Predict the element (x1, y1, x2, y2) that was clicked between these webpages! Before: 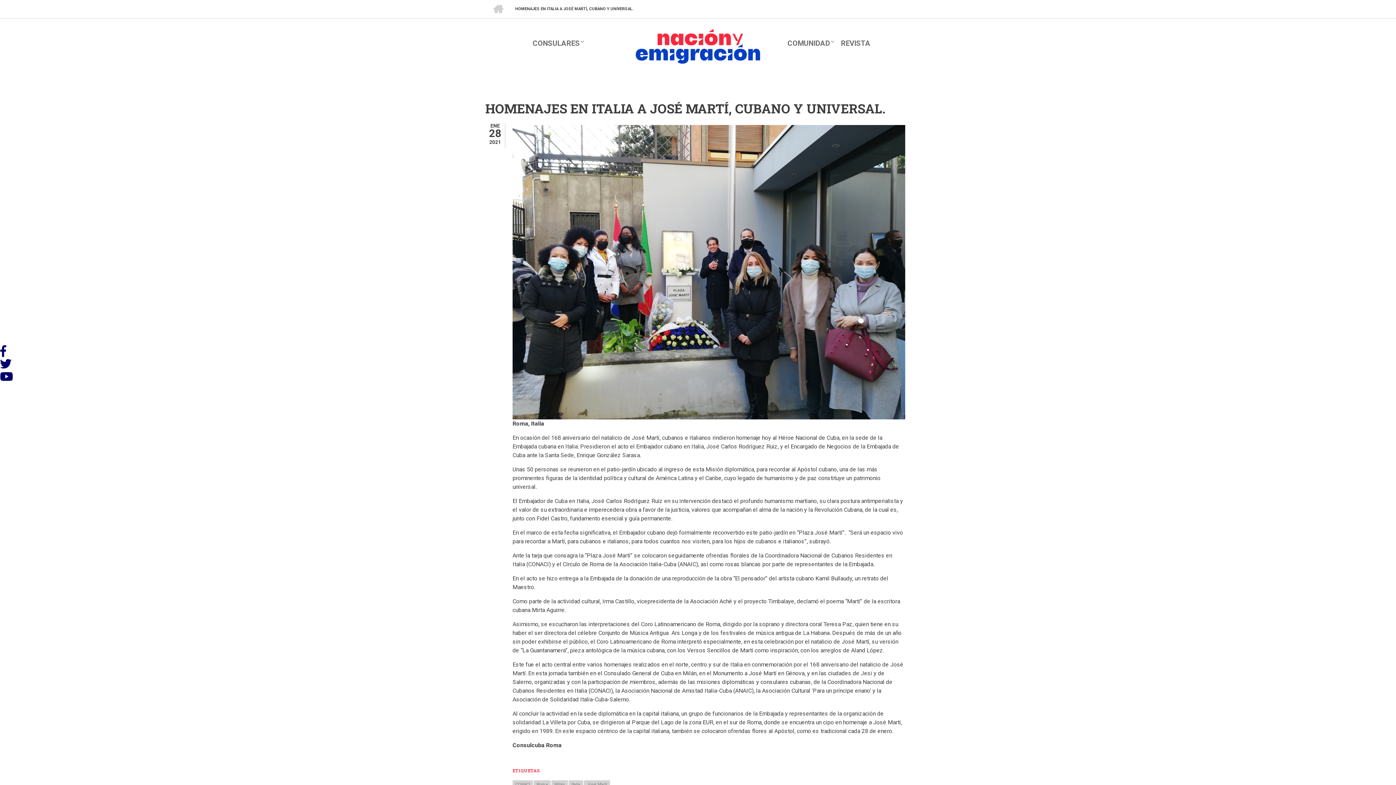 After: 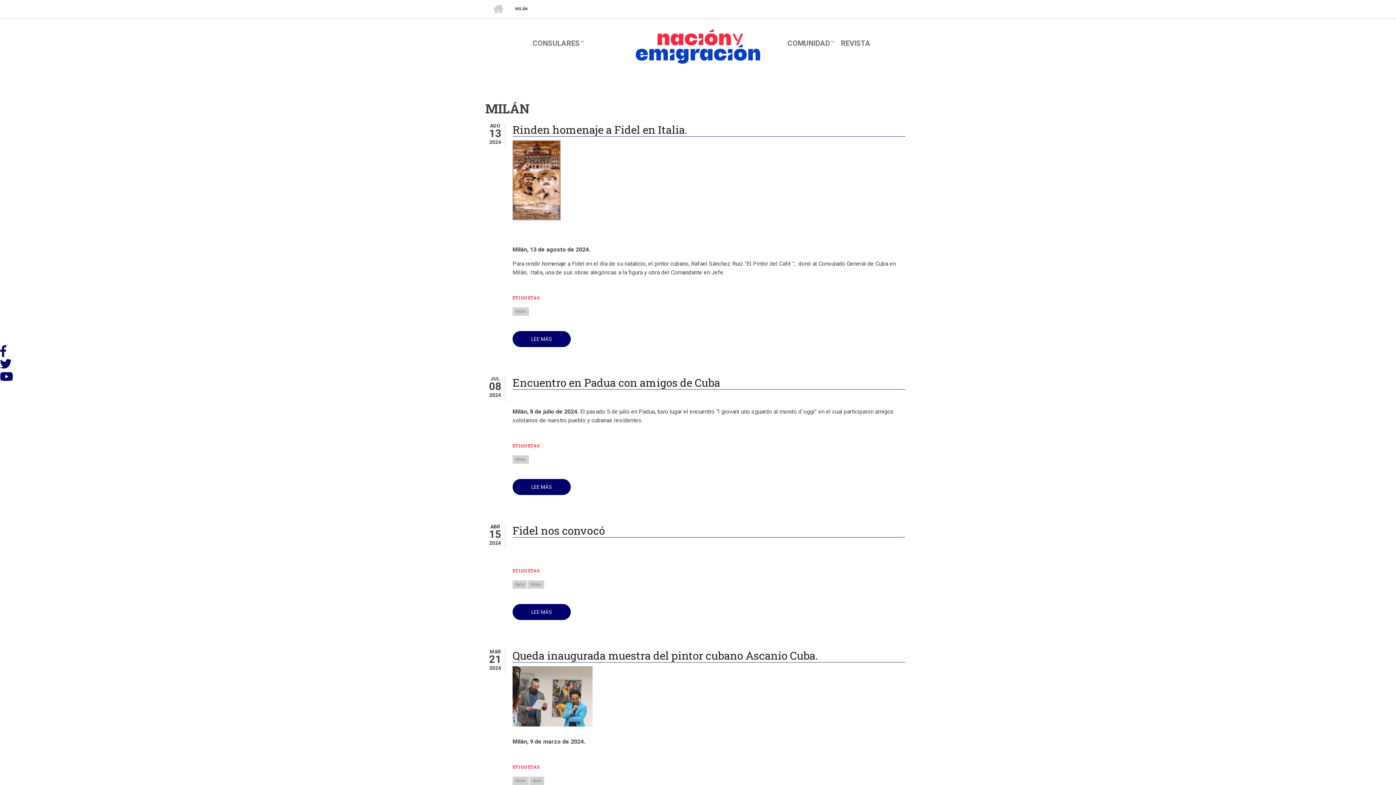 Action: label: Milán bbox: (551, 780, 568, 789)